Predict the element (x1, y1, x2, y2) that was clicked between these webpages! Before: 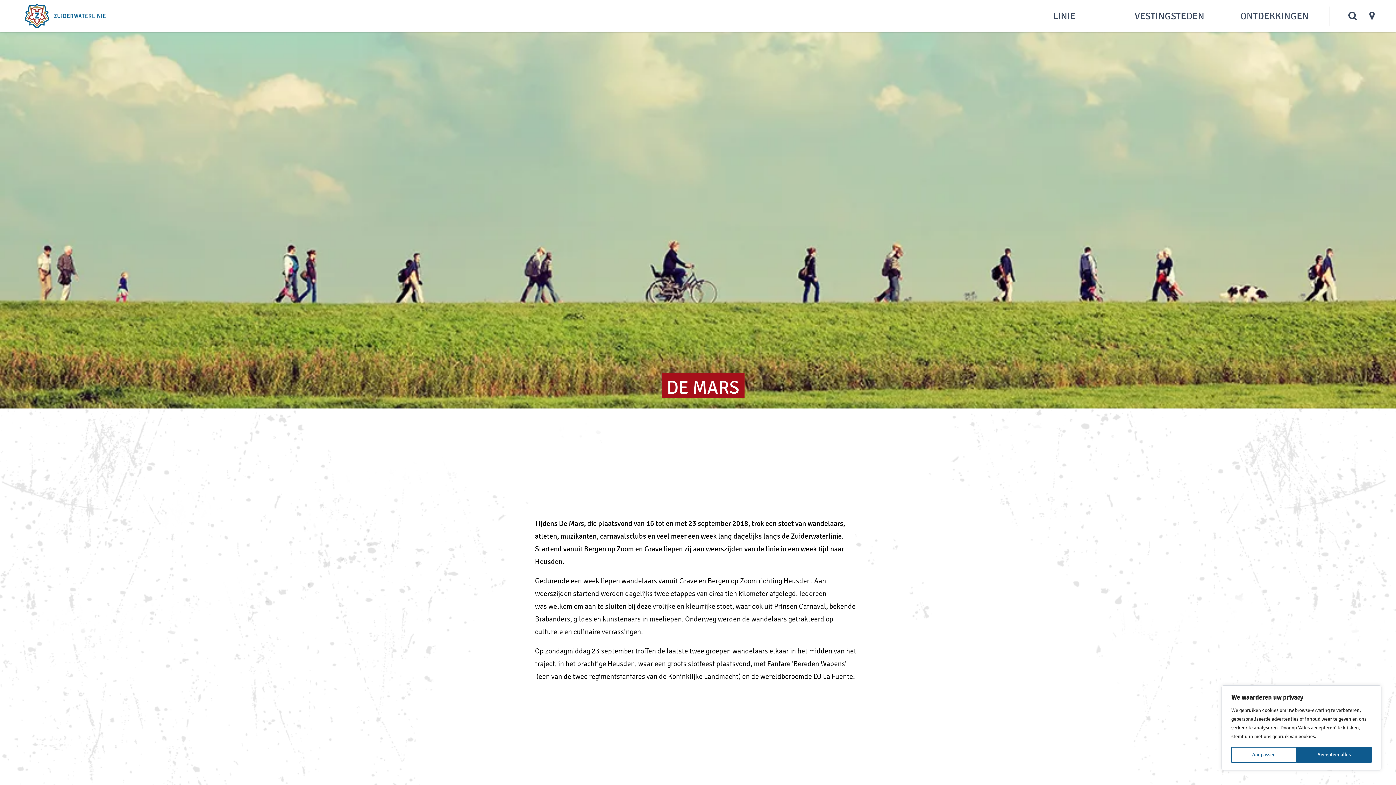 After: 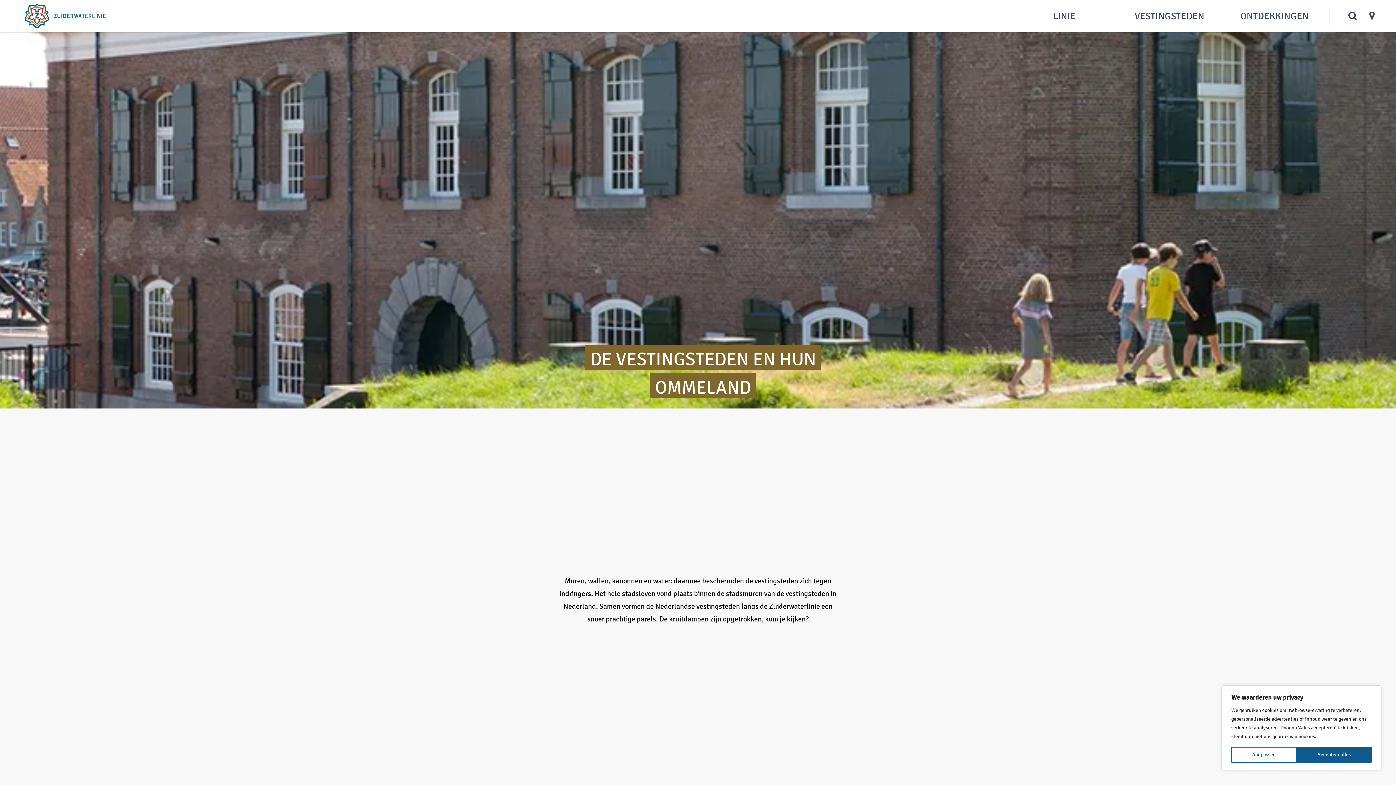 Action: label: VESTINGSTEDEN bbox: (1118, 6, 1220, 25)